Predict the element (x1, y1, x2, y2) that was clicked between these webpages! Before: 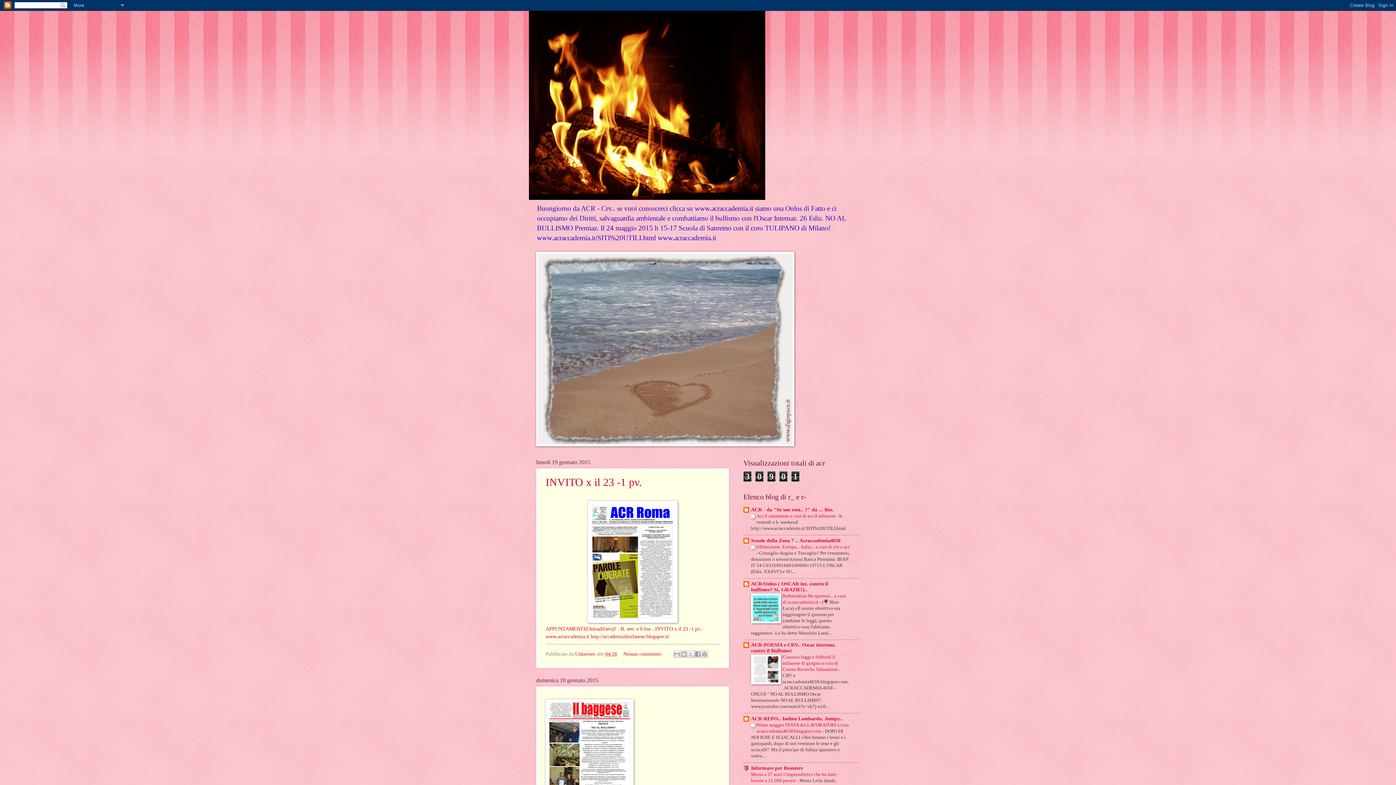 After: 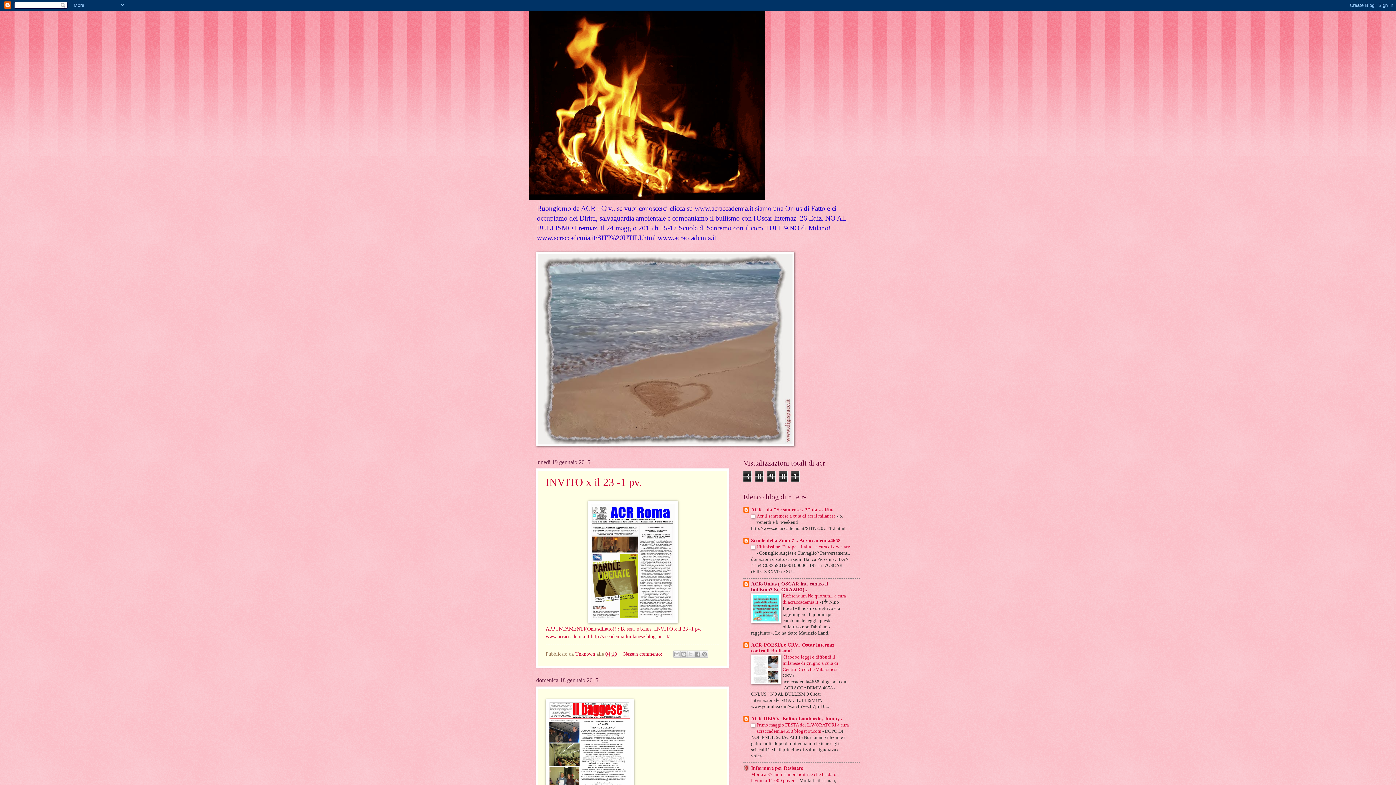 Action: bbox: (751, 581, 828, 592) label: ACR/Onlus ( OSCAR int. contro il bullismo? Sì, GRAZIE!)..